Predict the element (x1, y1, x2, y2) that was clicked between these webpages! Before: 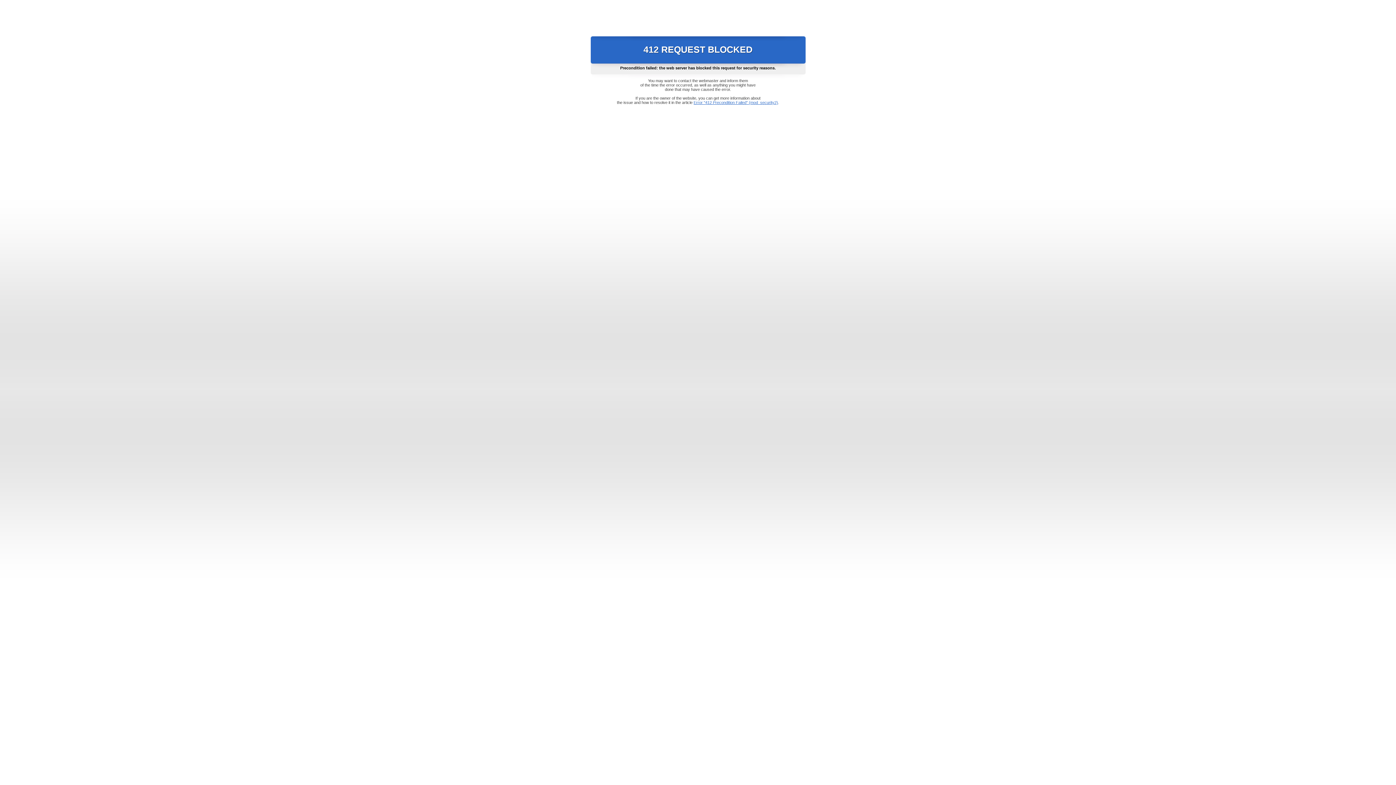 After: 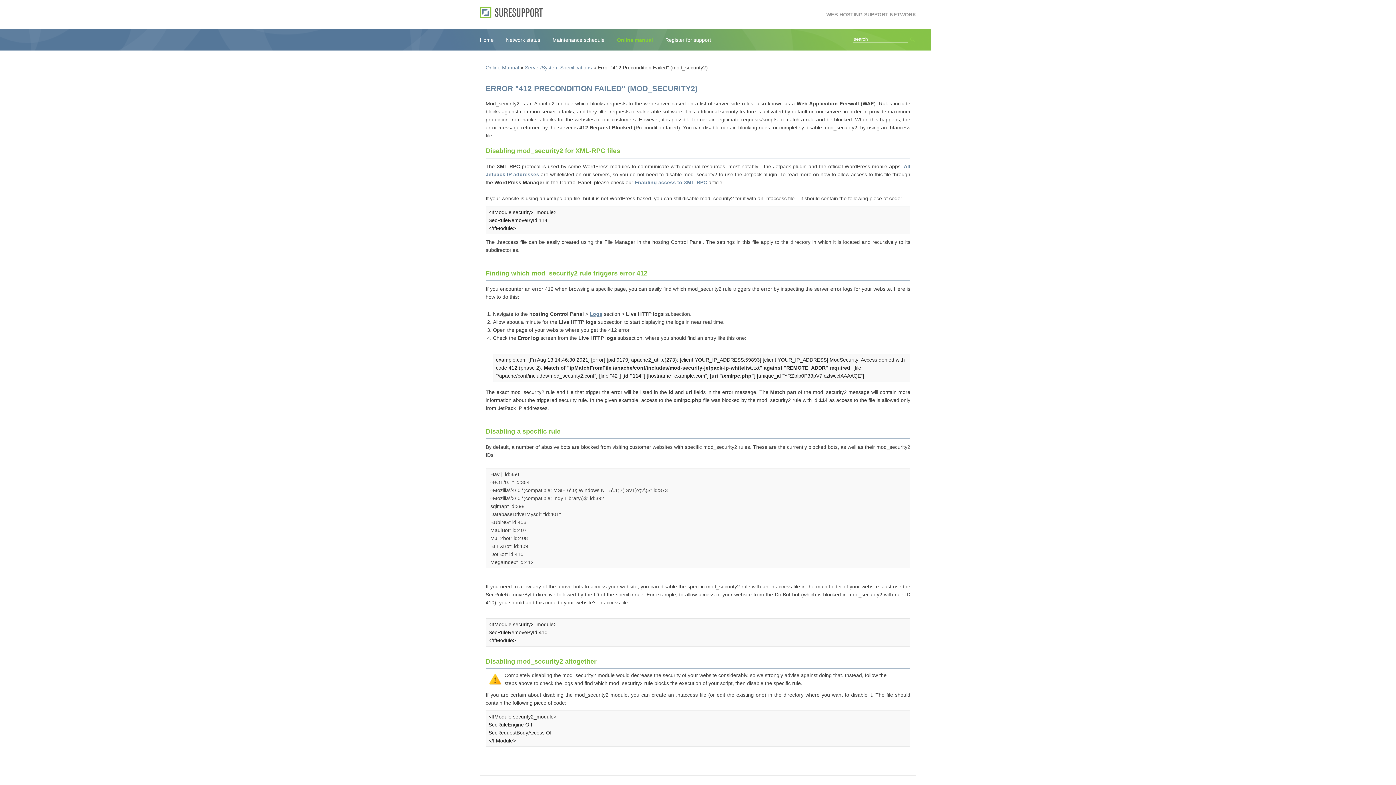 Action: bbox: (693, 100, 778, 104) label: Error "412 Precondition Failed" (mod_security2)